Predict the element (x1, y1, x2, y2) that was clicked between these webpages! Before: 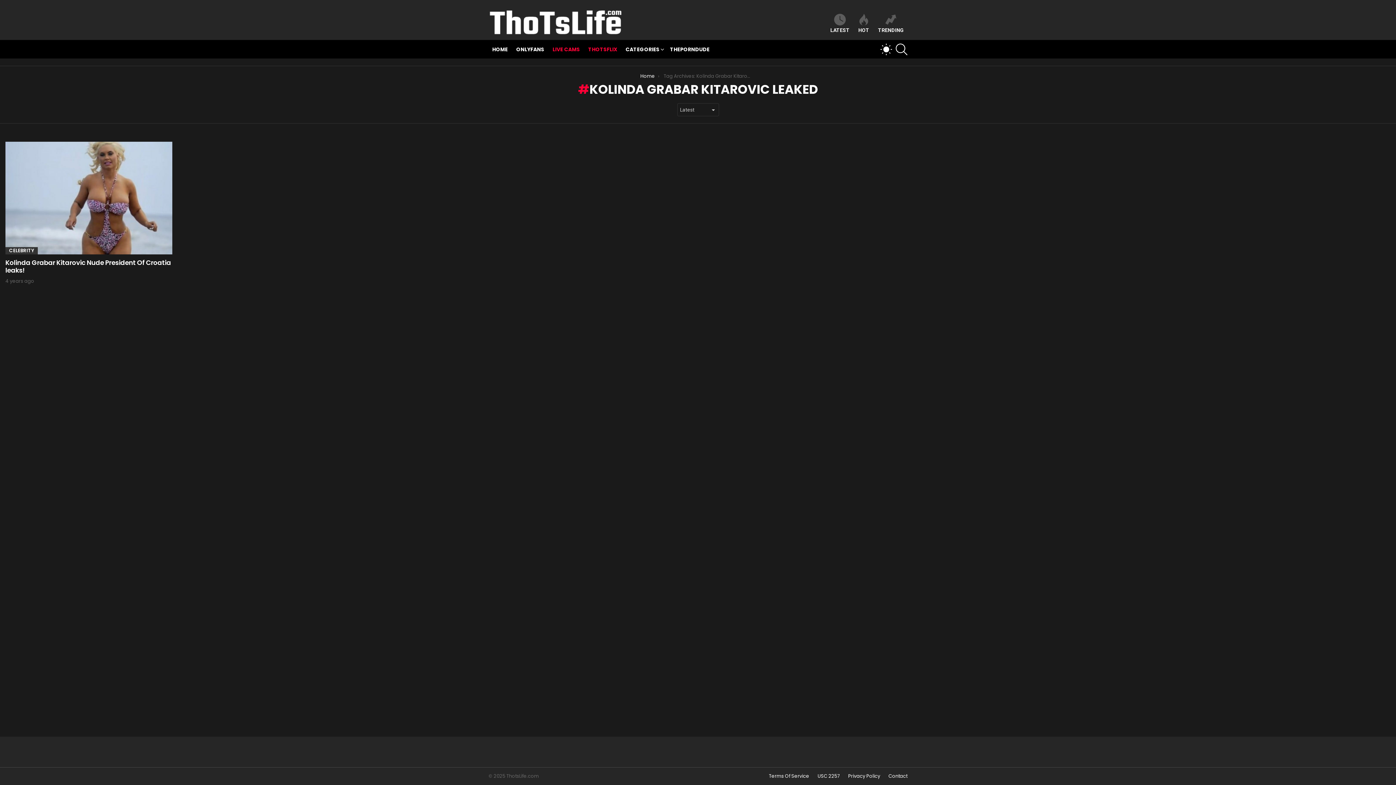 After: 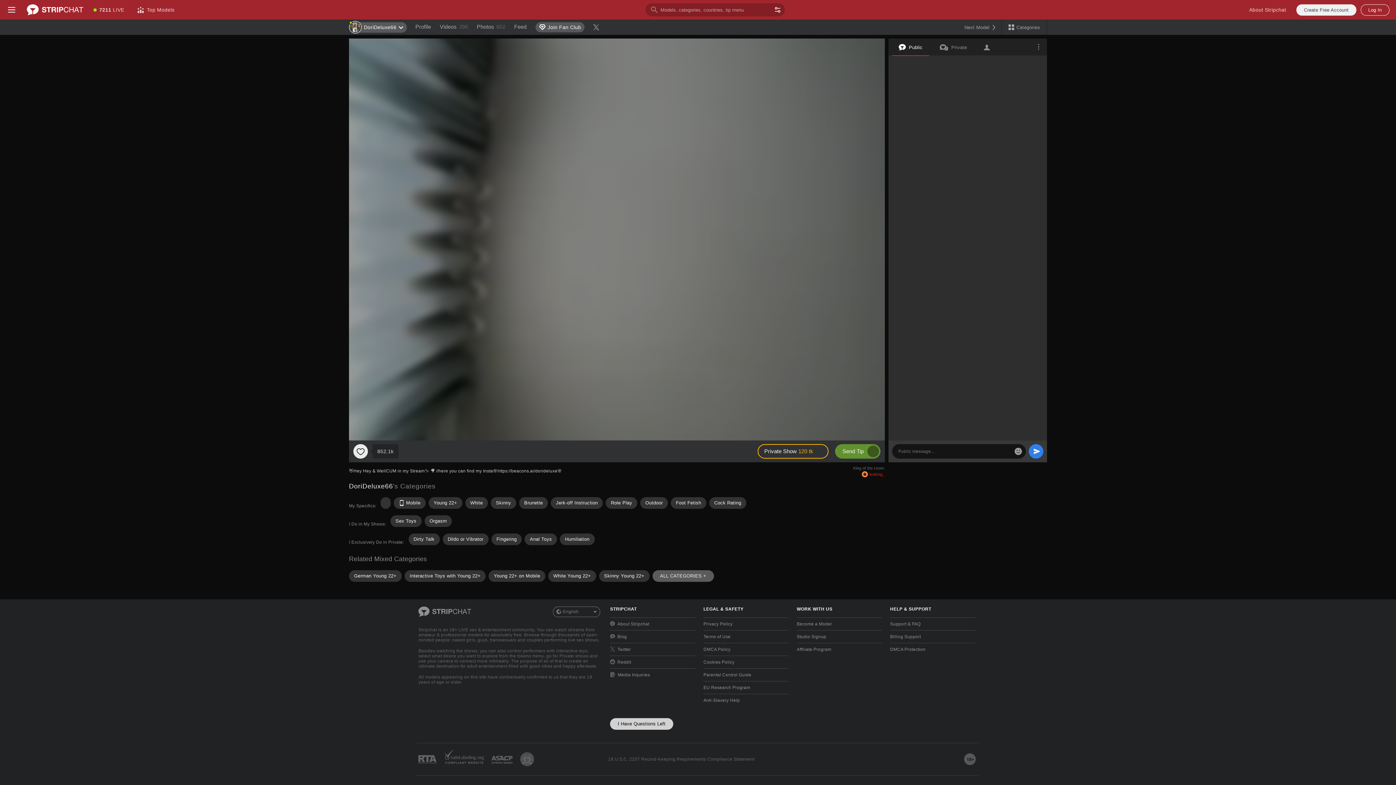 Action: bbox: (874, 13, 907, 33) label: TRENDING